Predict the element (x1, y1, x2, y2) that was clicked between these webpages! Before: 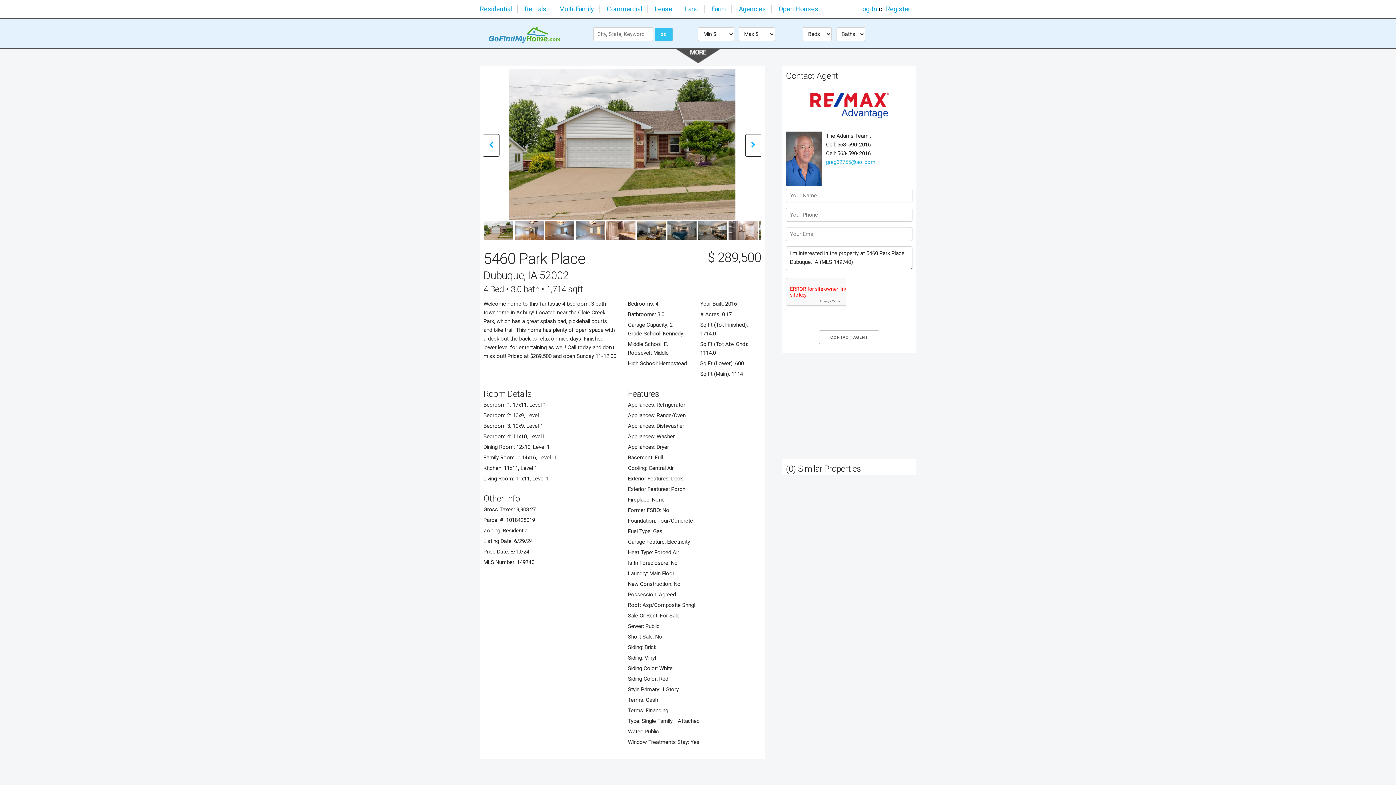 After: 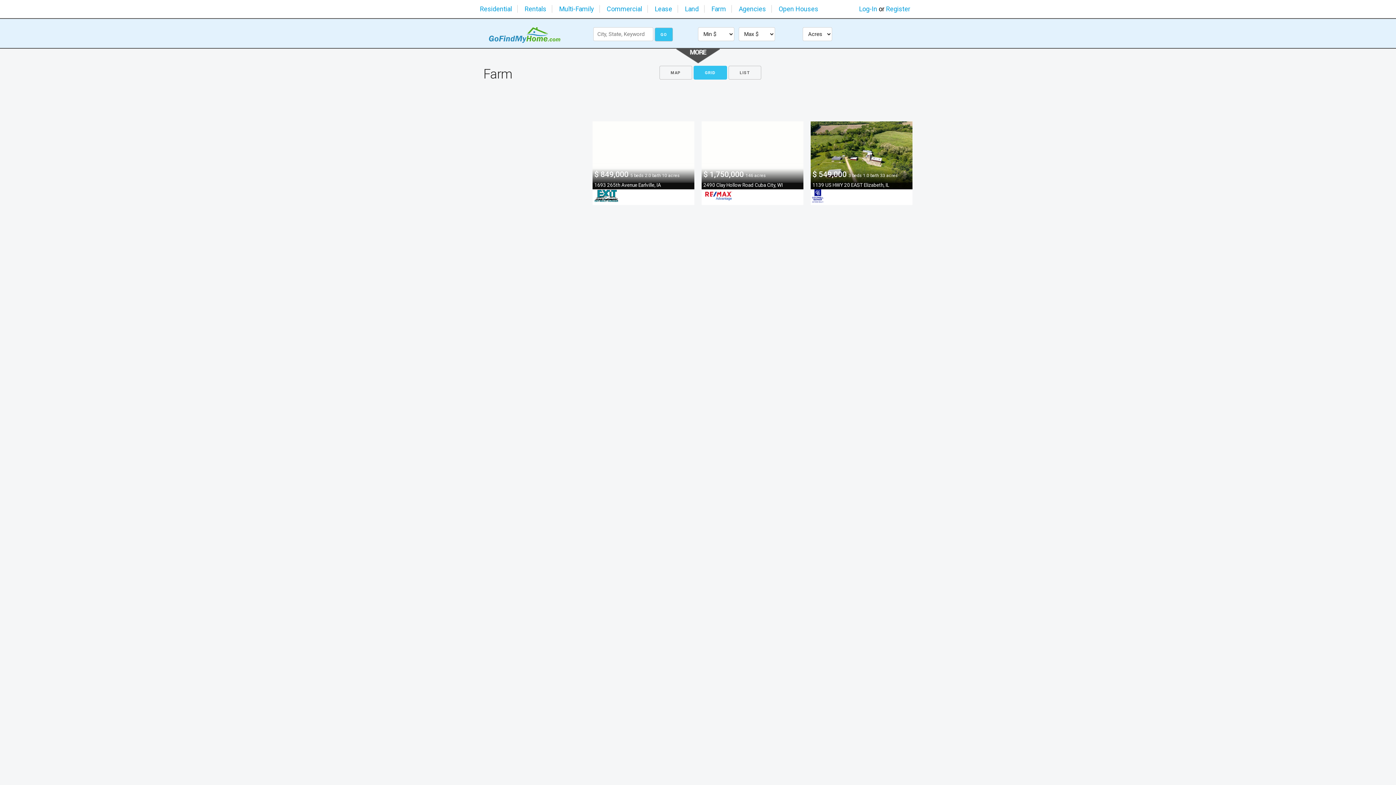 Action: bbox: (711, 5, 726, 12) label: Farm